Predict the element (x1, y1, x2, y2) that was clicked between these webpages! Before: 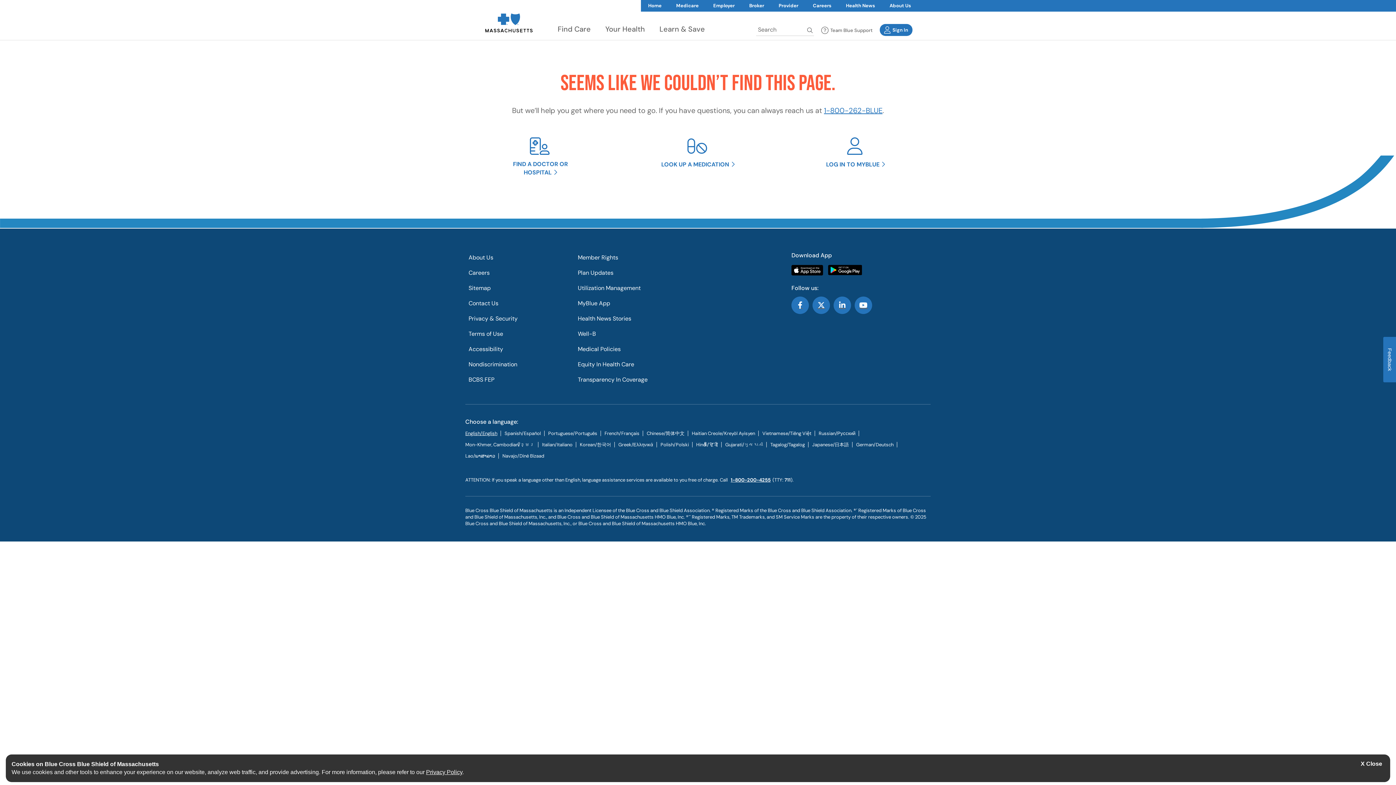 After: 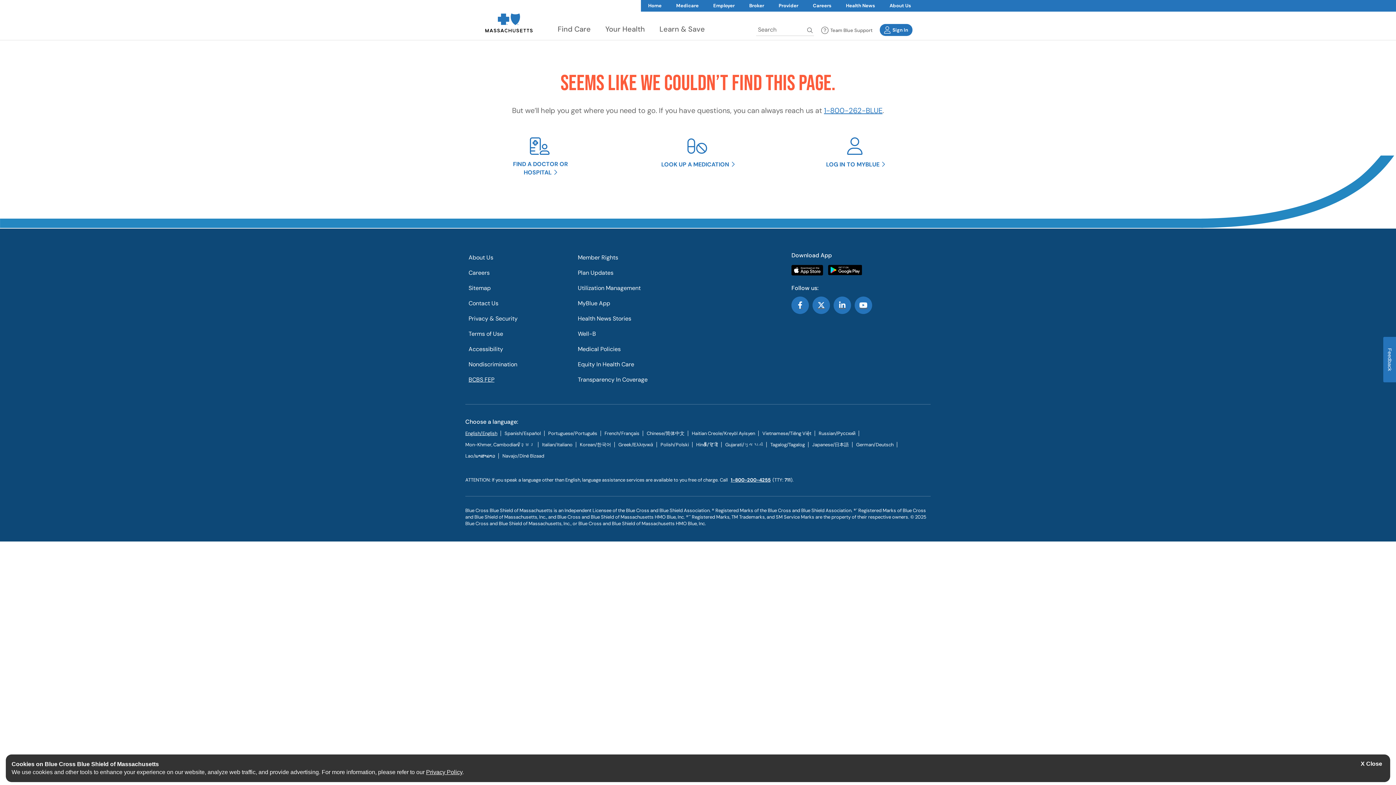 Action: bbox: (465, 372, 497, 387) label: BCBS FEP